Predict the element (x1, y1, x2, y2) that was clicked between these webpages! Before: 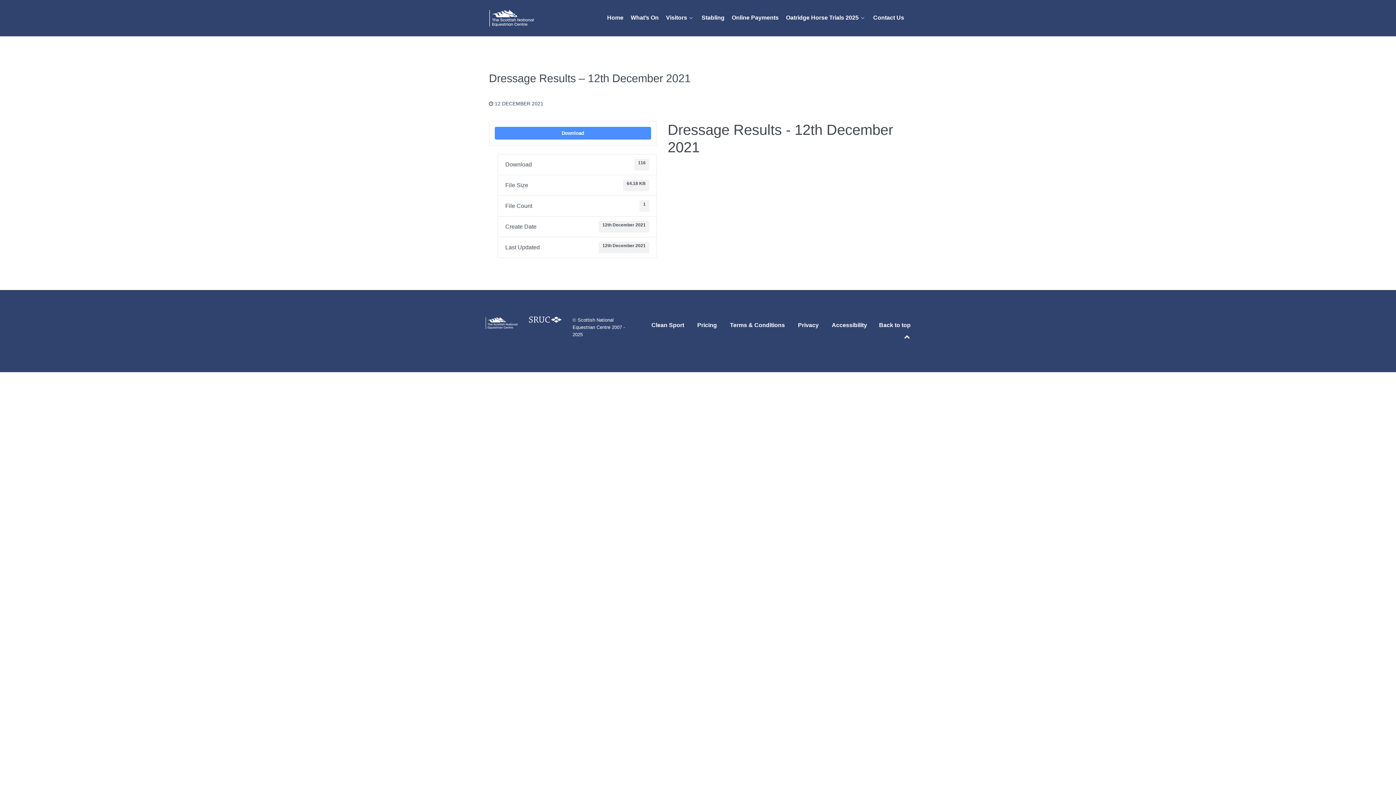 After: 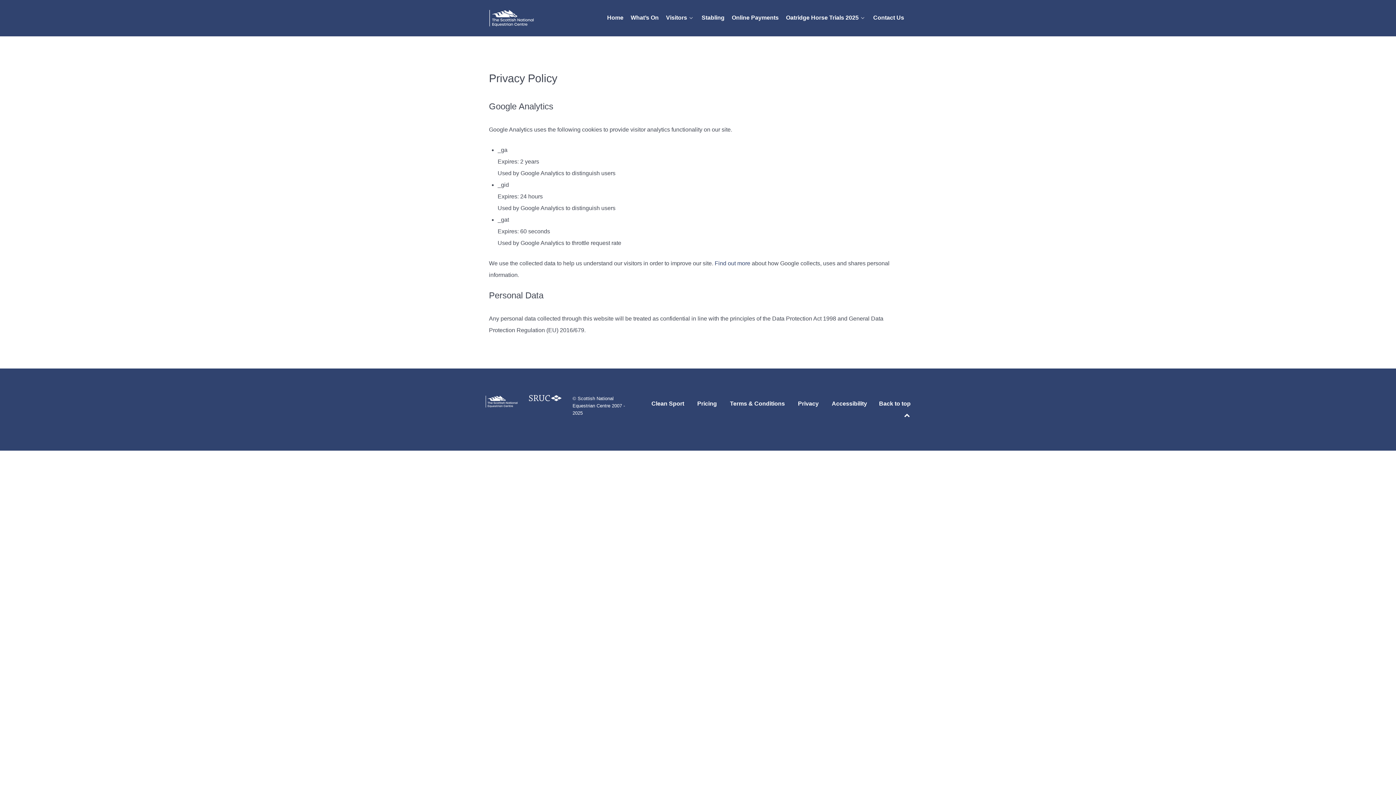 Action: bbox: (798, 319, 818, 334) label: Privacy